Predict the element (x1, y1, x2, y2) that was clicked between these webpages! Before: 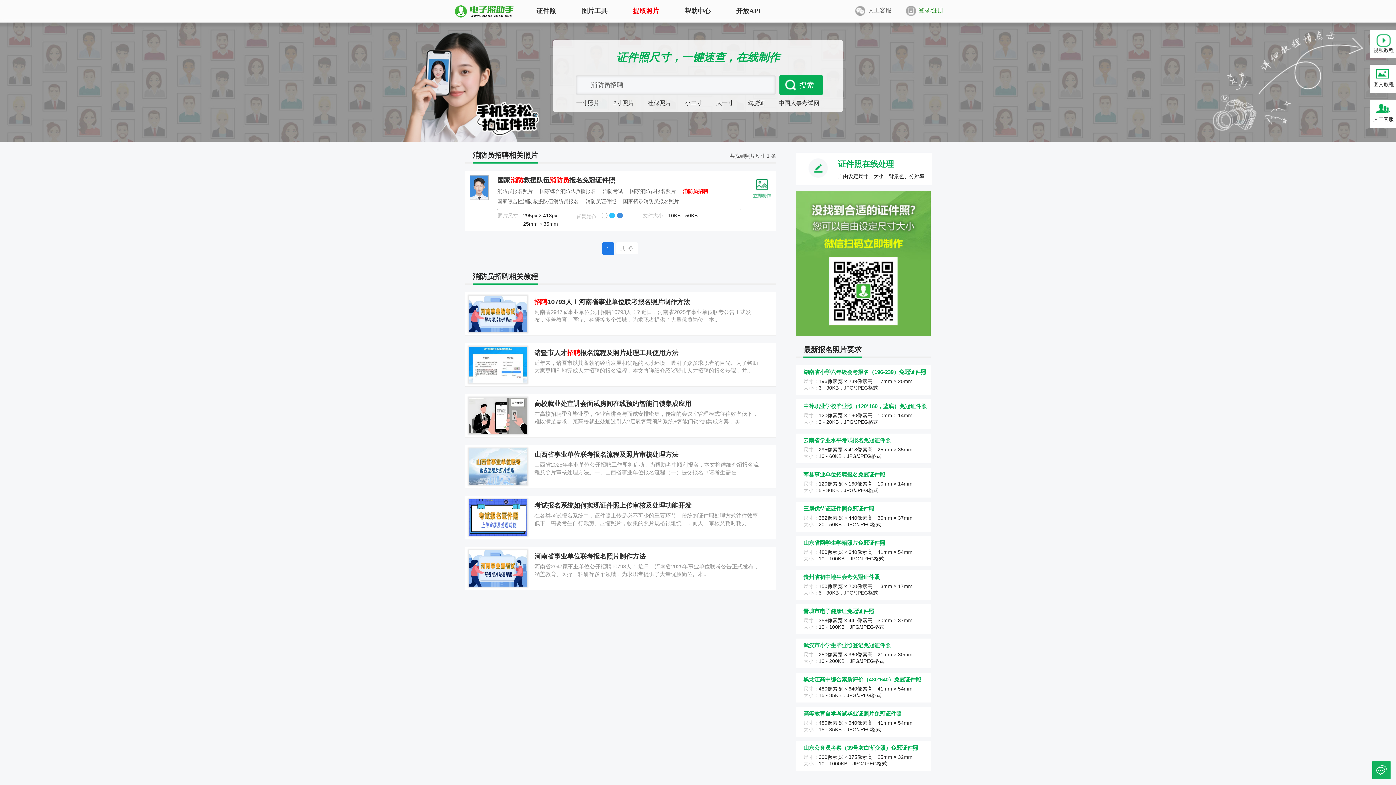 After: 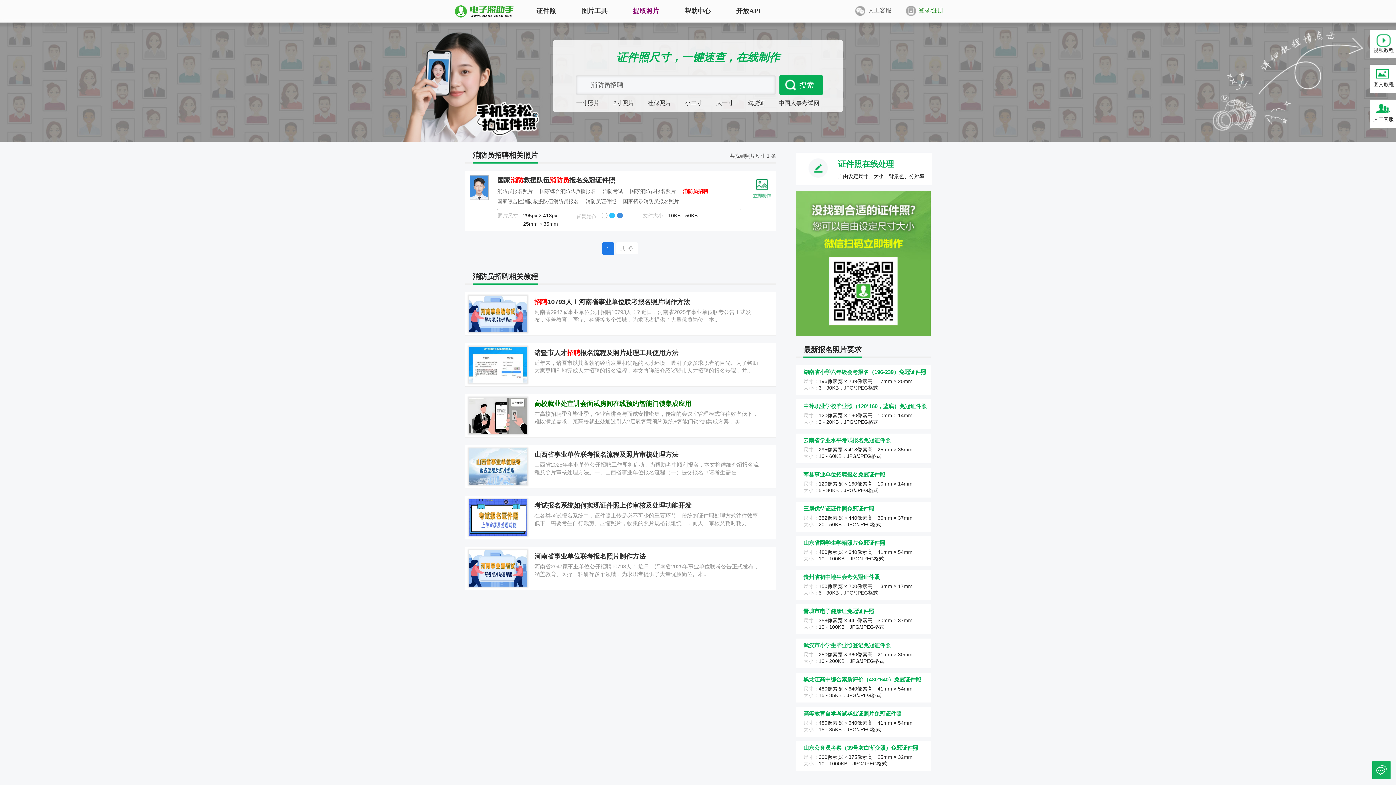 Action: bbox: (534, 400, 691, 407) label: 高校就业处宣讲会面试房间在线预约智能门锁集成应用